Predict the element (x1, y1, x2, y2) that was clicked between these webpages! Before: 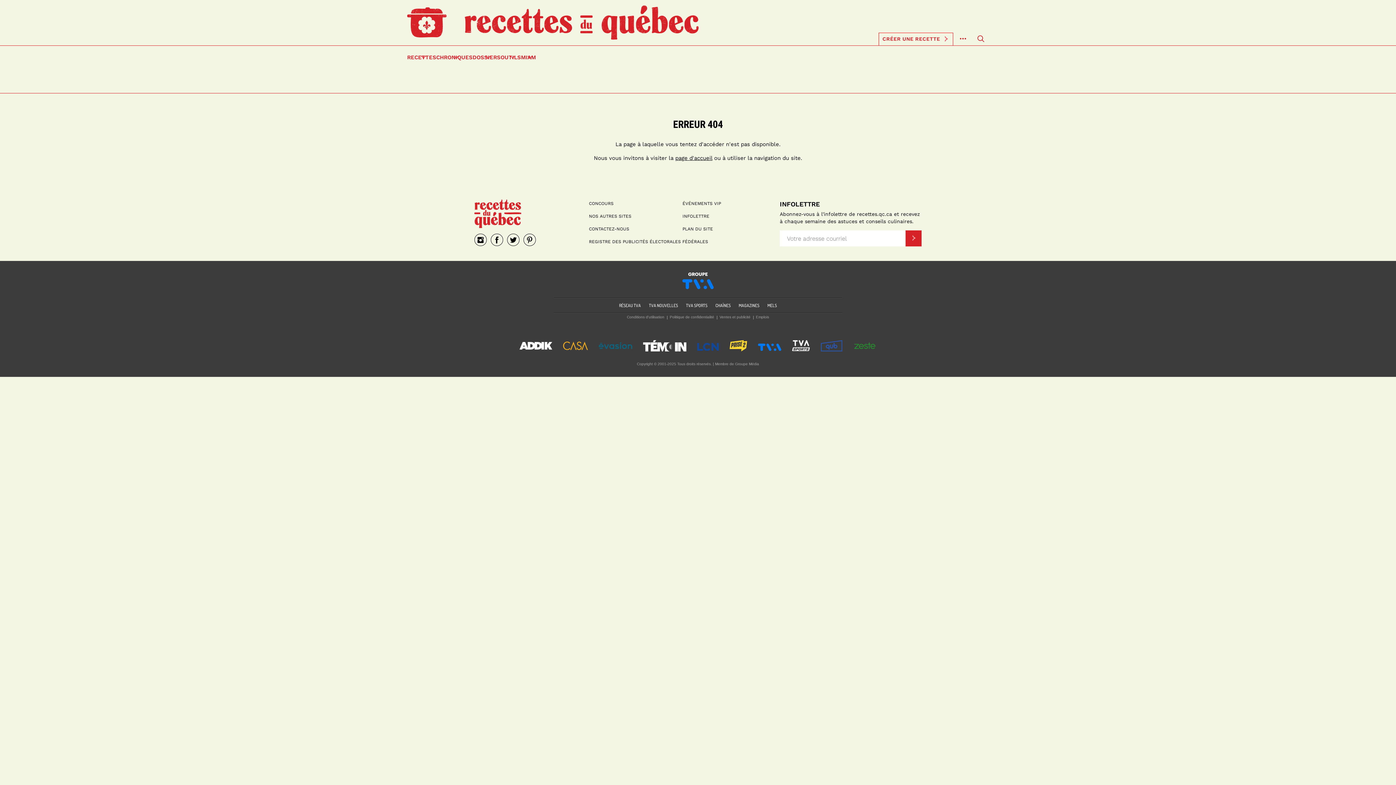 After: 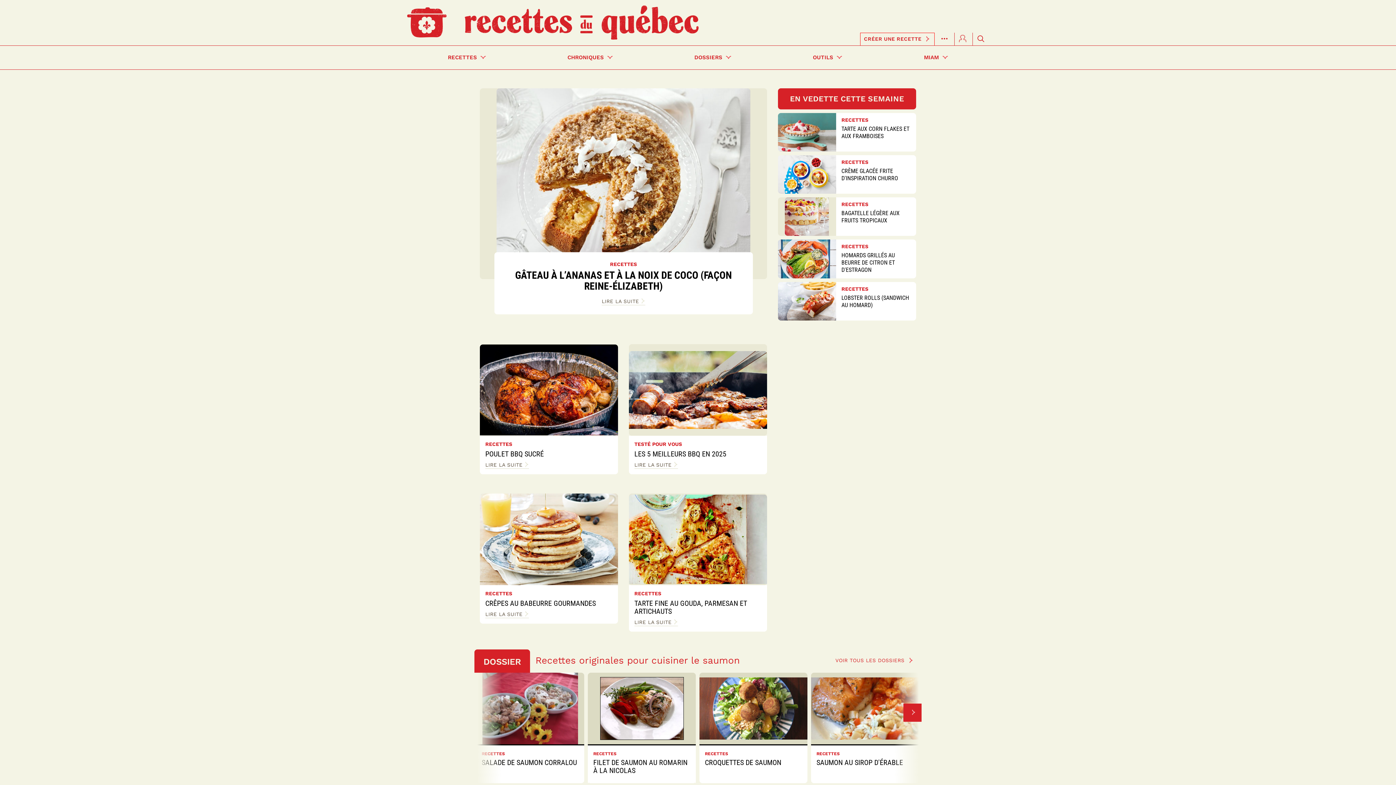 Action: bbox: (675, 154, 712, 161) label: page d'accueil